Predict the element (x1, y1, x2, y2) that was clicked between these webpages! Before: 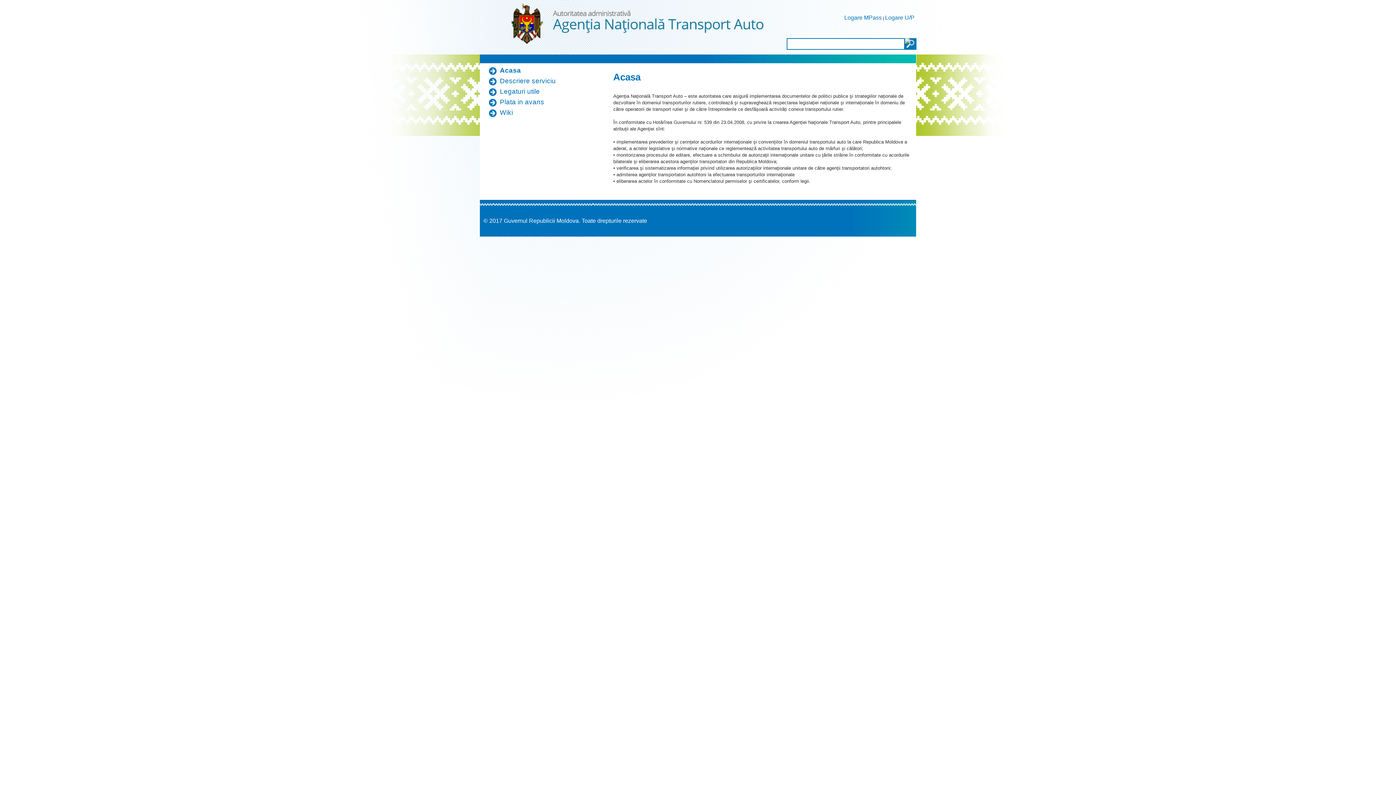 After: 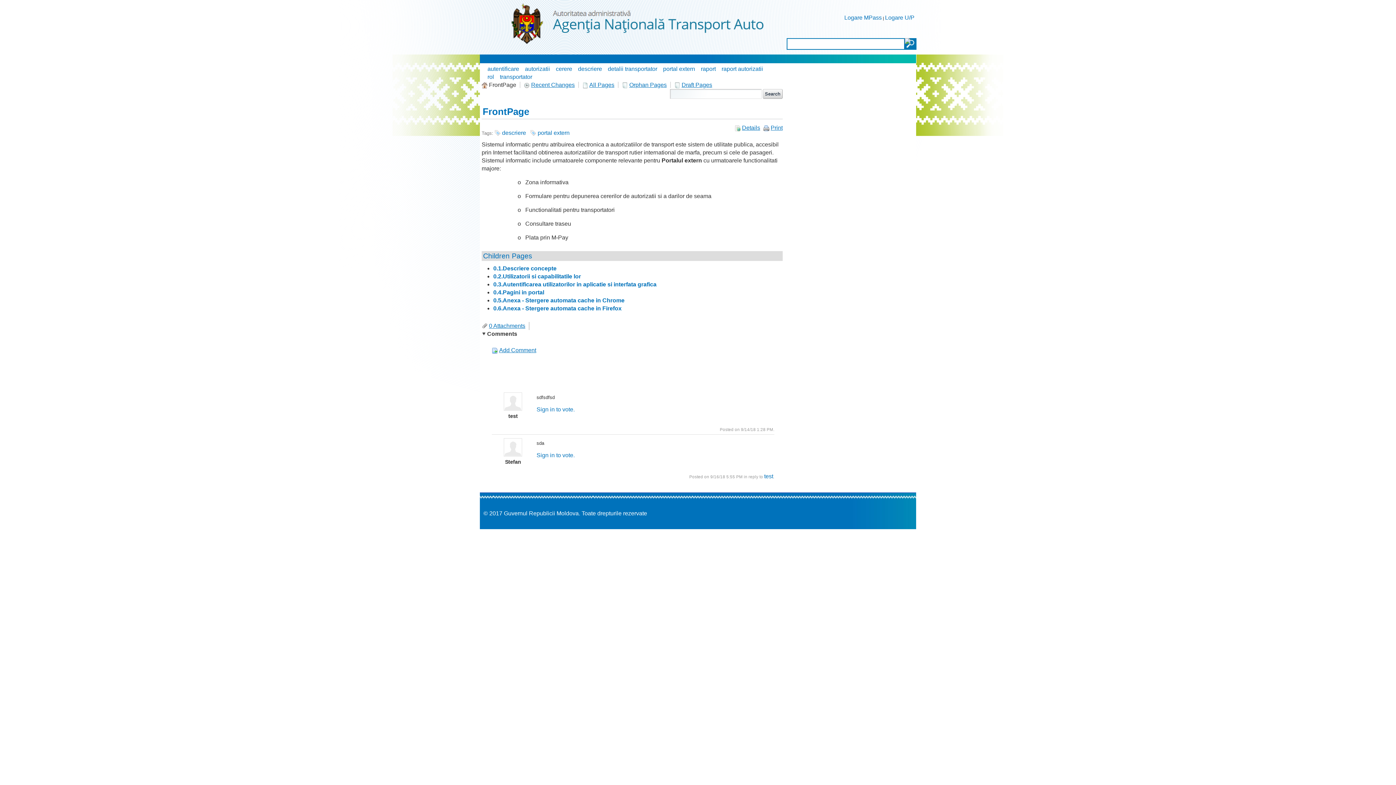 Action: label: Wiki bbox: (500, 108, 513, 116)